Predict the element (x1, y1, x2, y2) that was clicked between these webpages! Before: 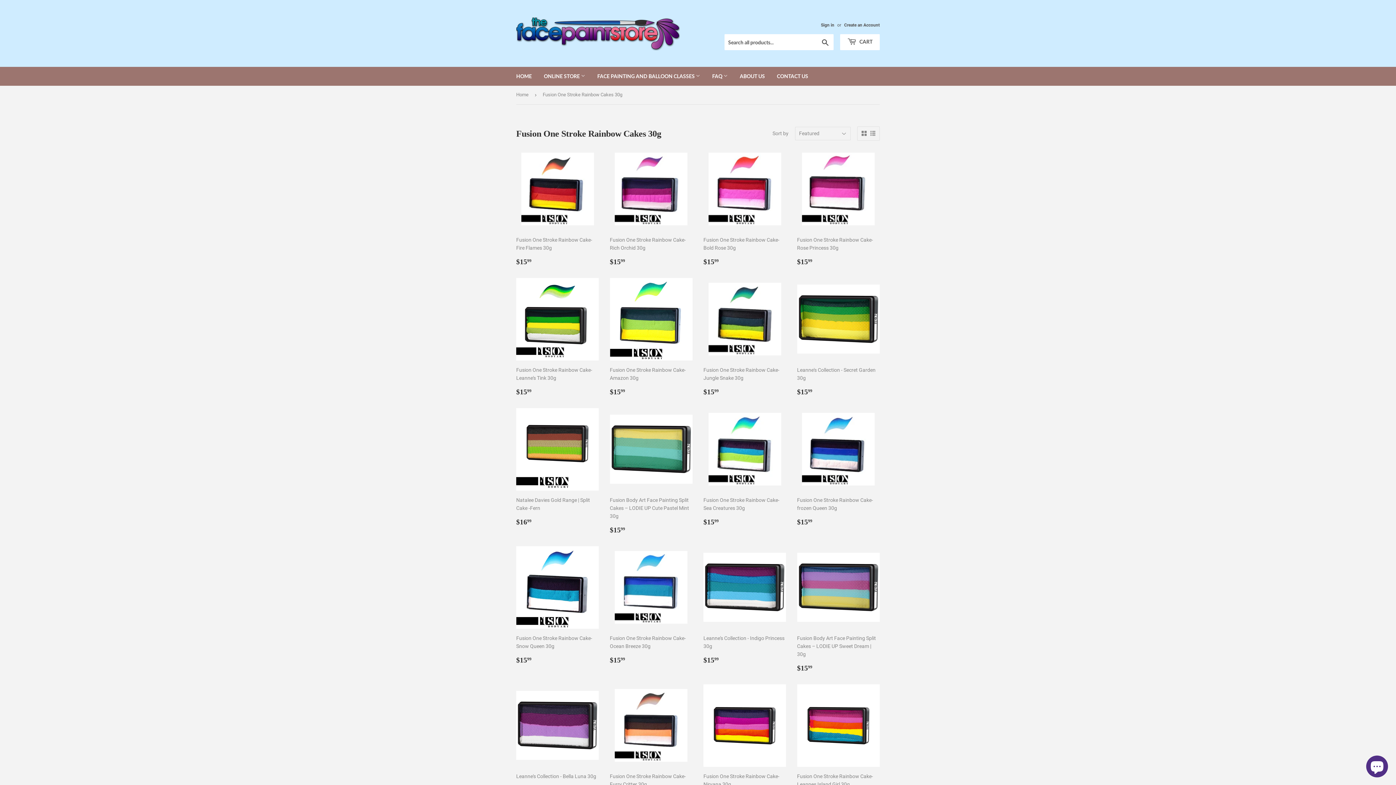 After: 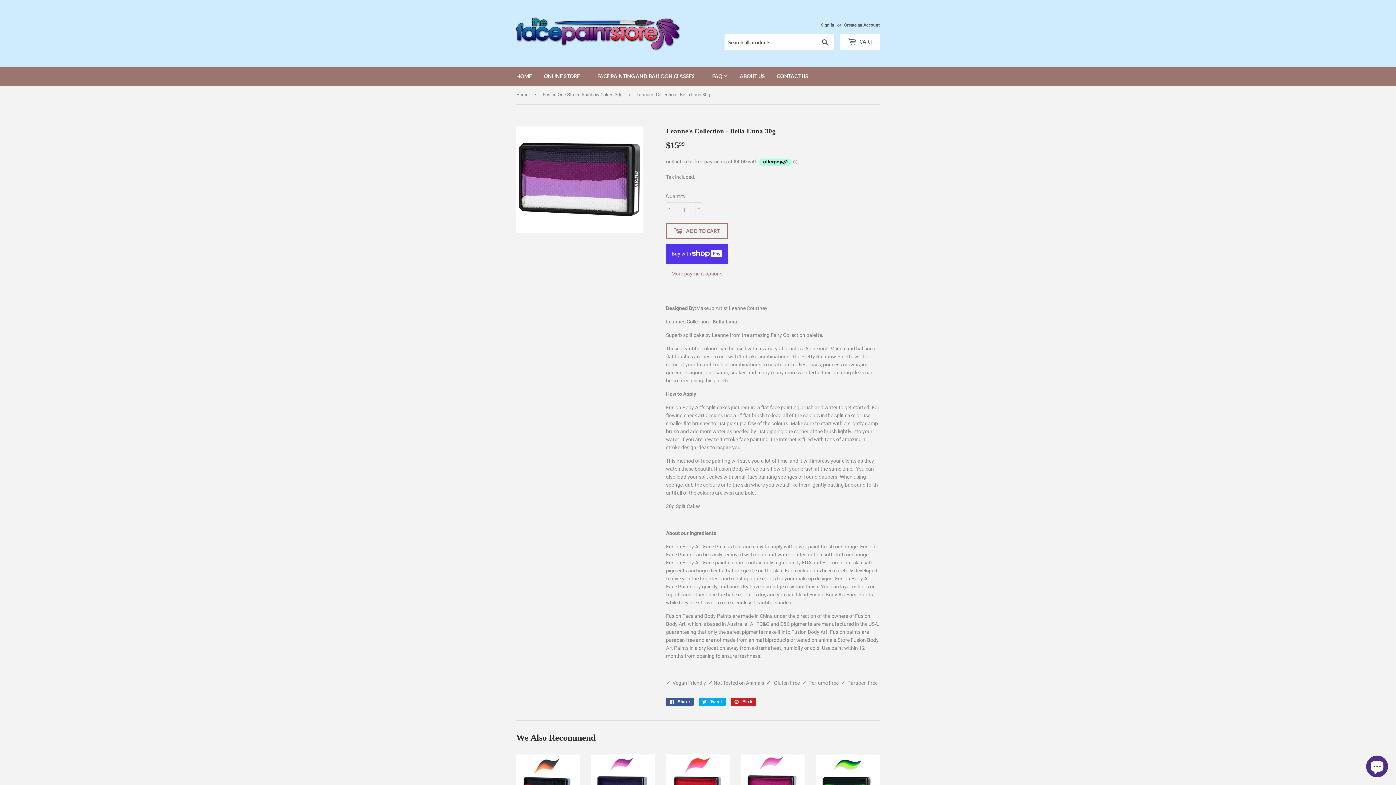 Action: bbox: (516, 684, 599, 796) label: Leanne's Collection - Bella Luna 30g

Regular price
$1599
$15.99